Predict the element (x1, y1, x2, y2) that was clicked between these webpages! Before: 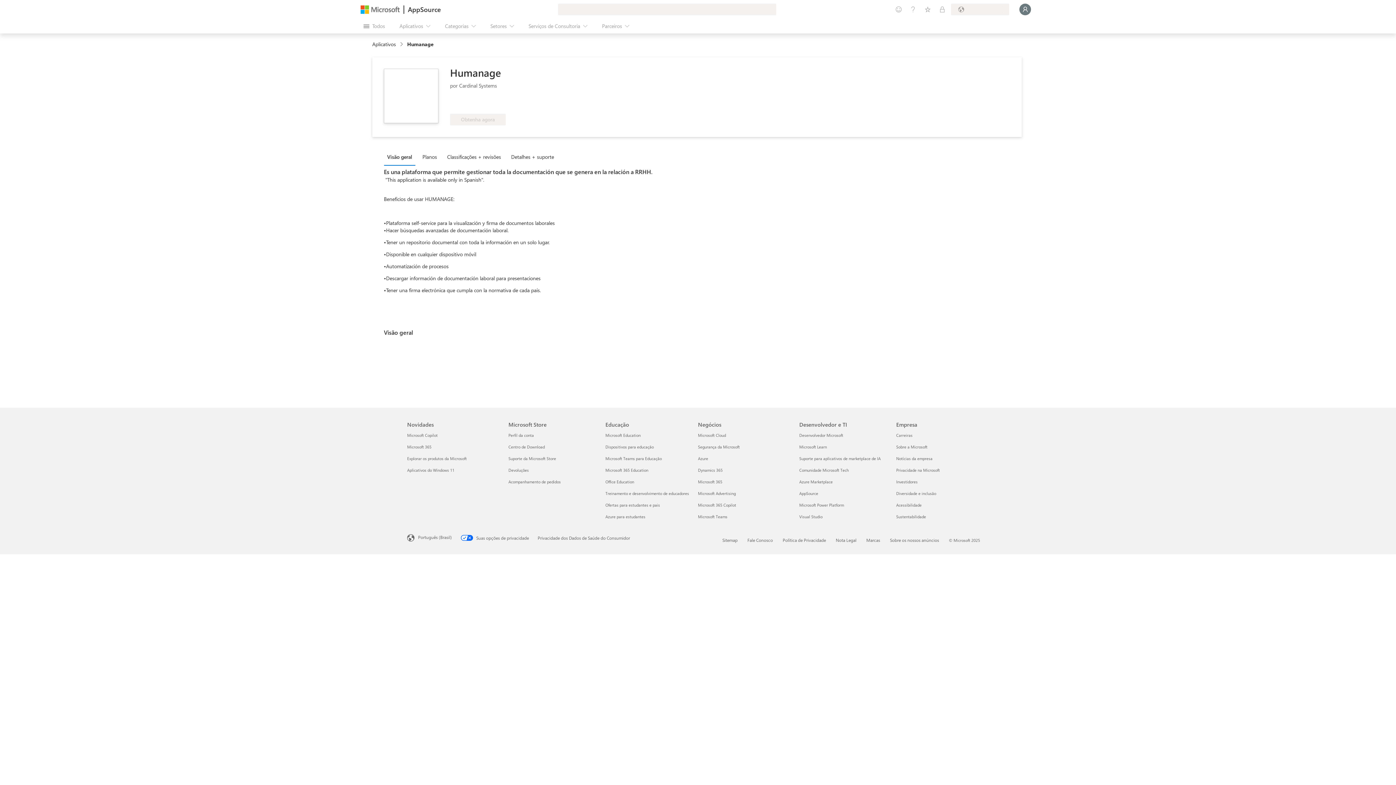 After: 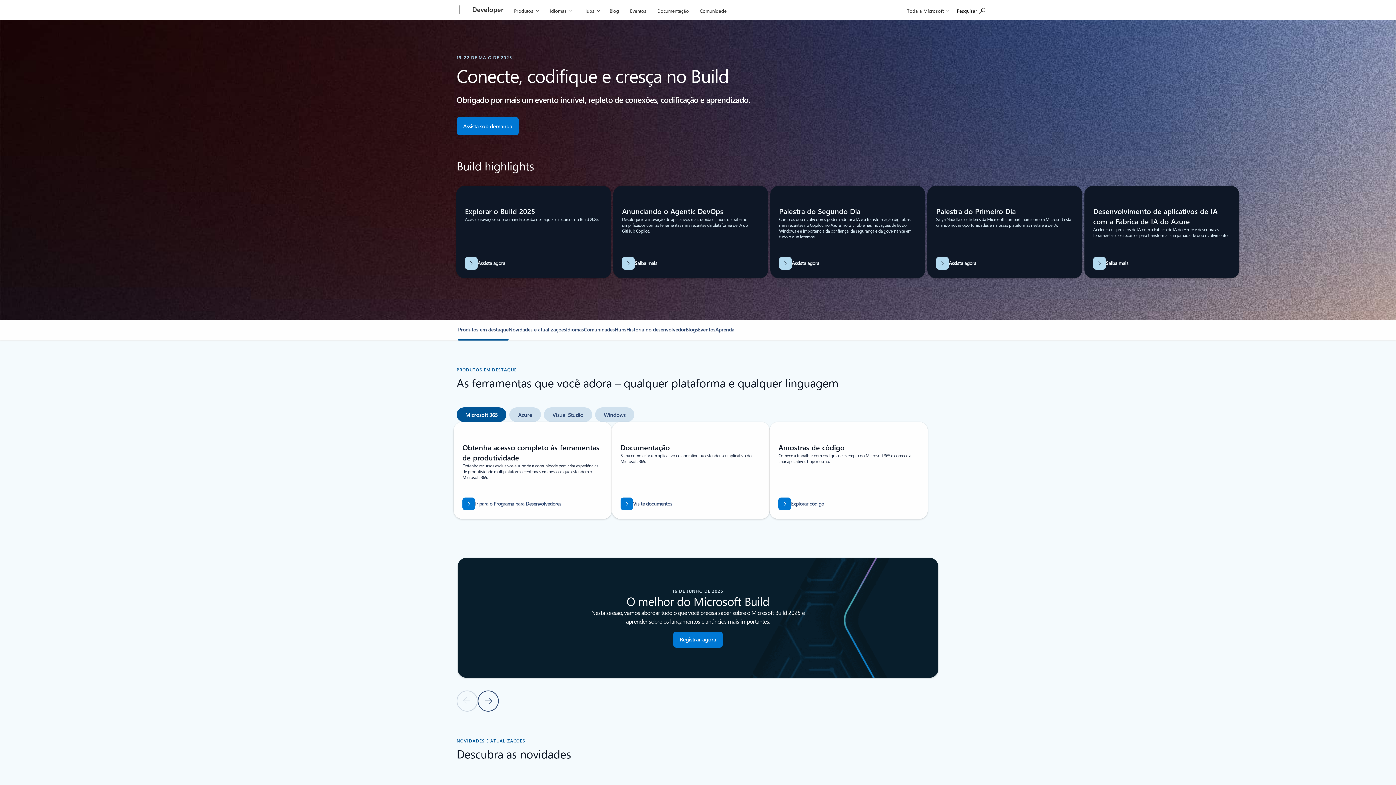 Action: label: Desenvolvedor Microsoft Desenvolvedor e TI
 bbox: (799, 432, 843, 438)